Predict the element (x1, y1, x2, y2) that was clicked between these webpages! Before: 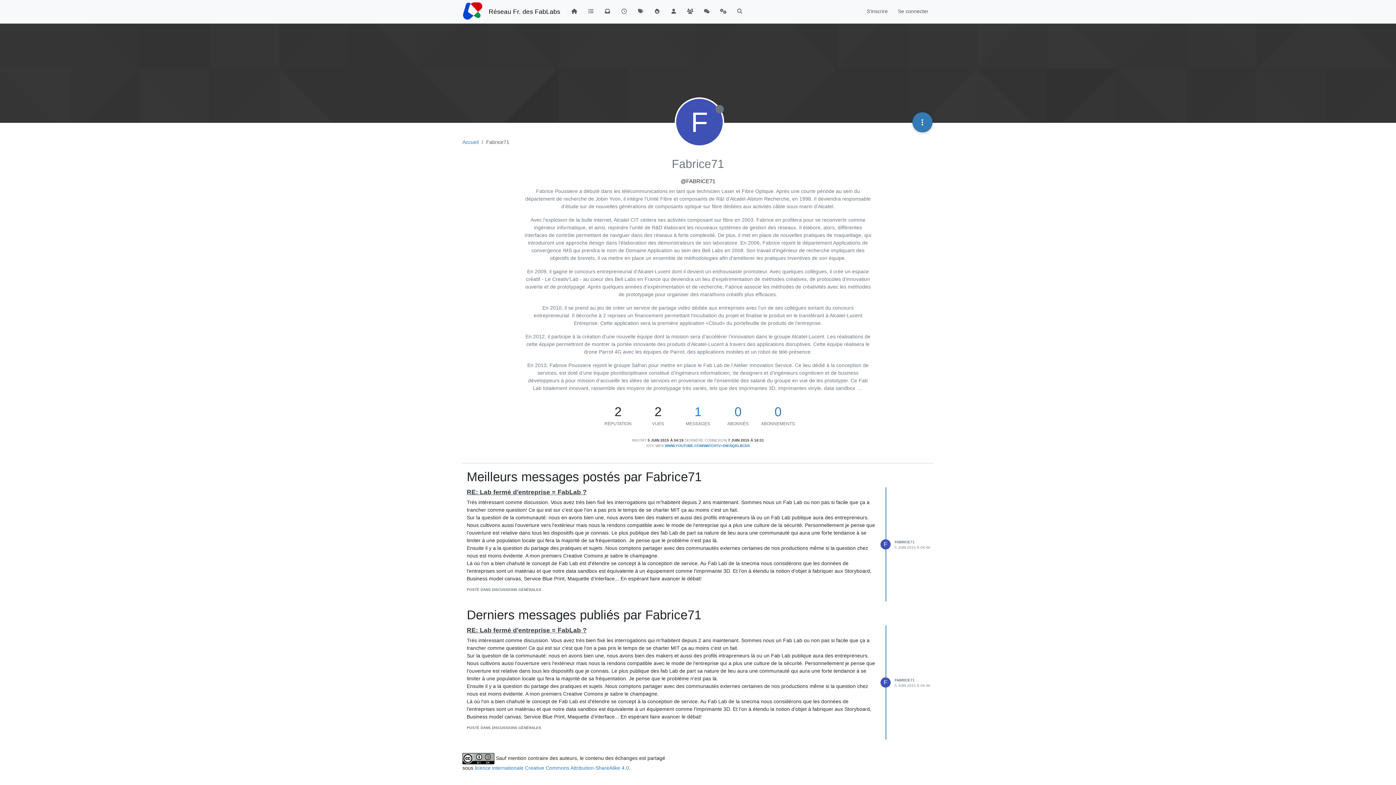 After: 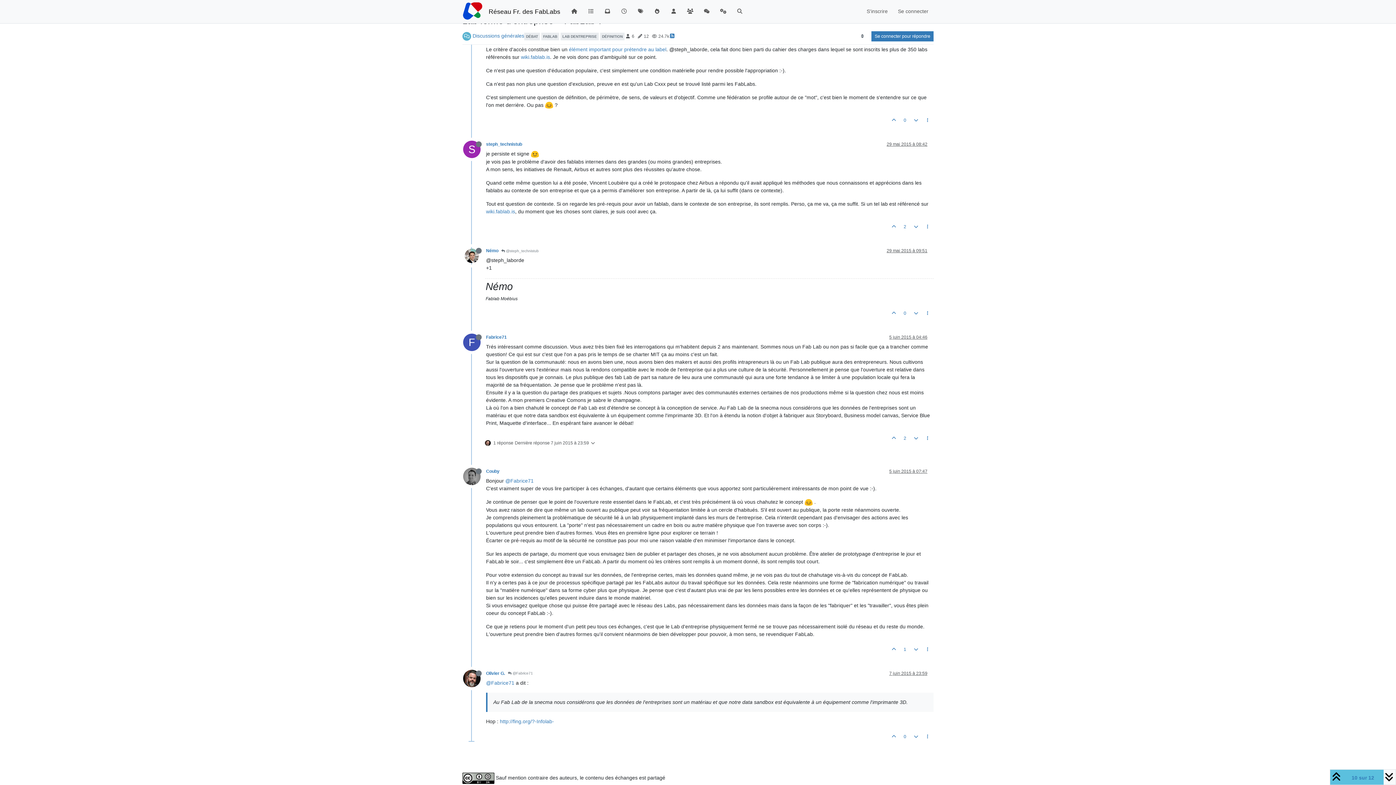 Action: bbox: (466, 488, 586, 495) label: RE: Lab fermé d'entreprise = FabLab ?